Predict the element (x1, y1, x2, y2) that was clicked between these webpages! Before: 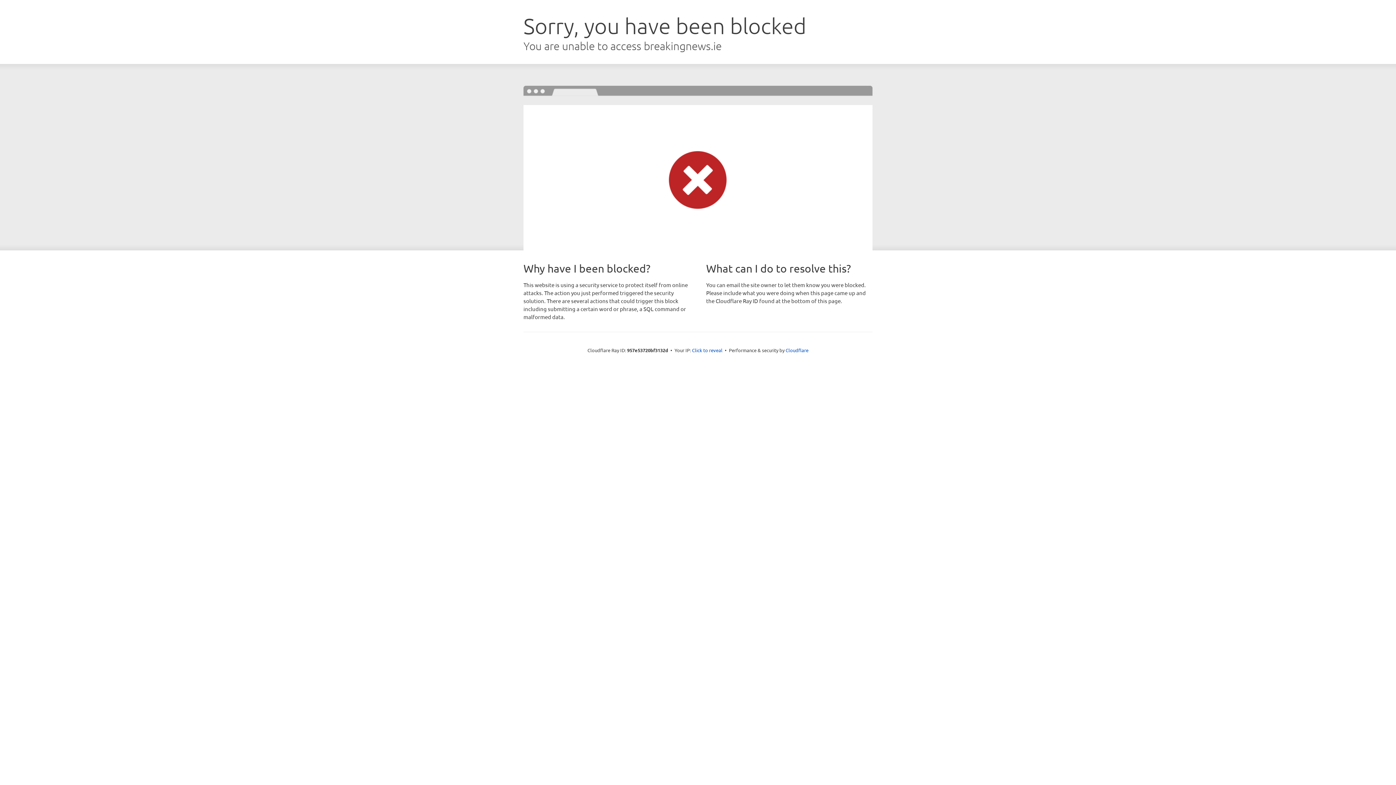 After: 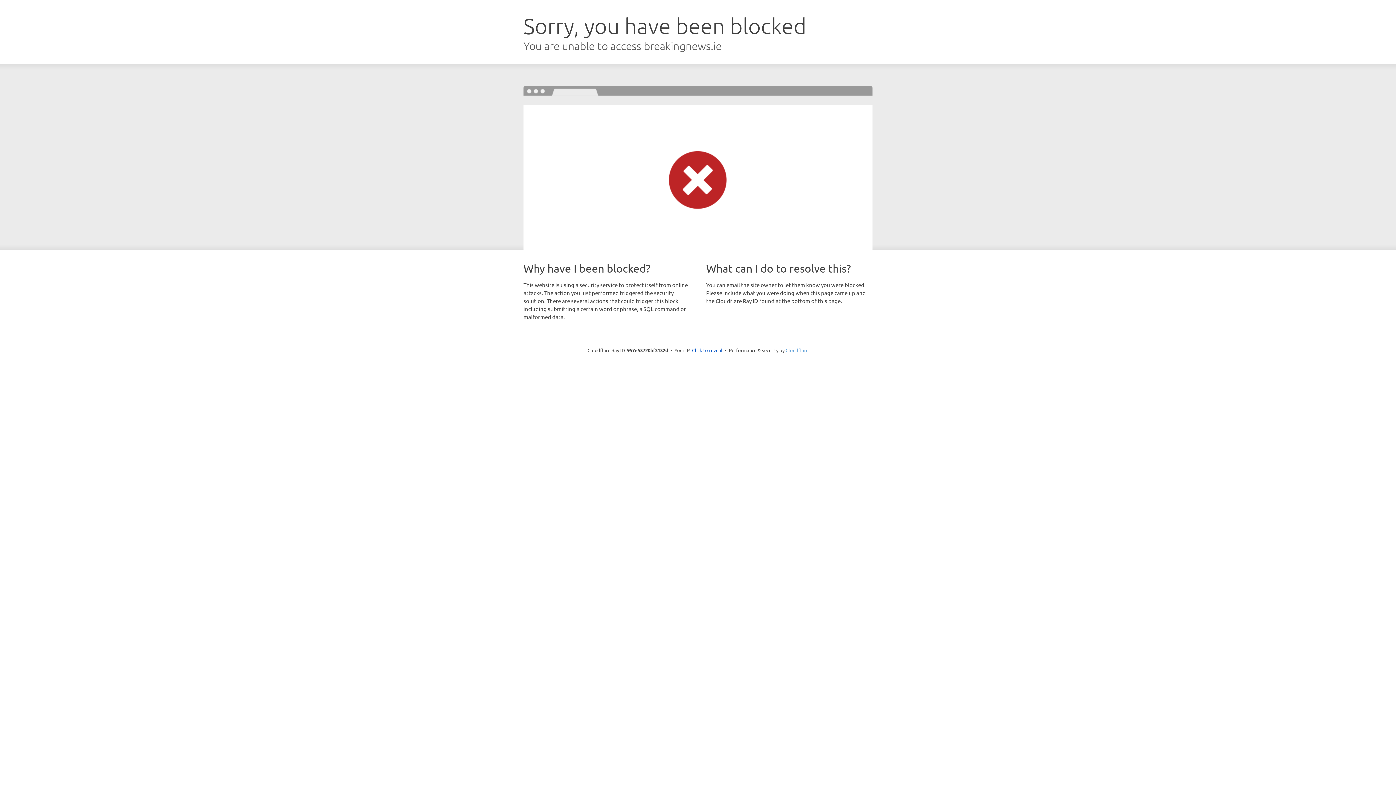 Action: label: Cloudflare bbox: (785, 347, 808, 353)